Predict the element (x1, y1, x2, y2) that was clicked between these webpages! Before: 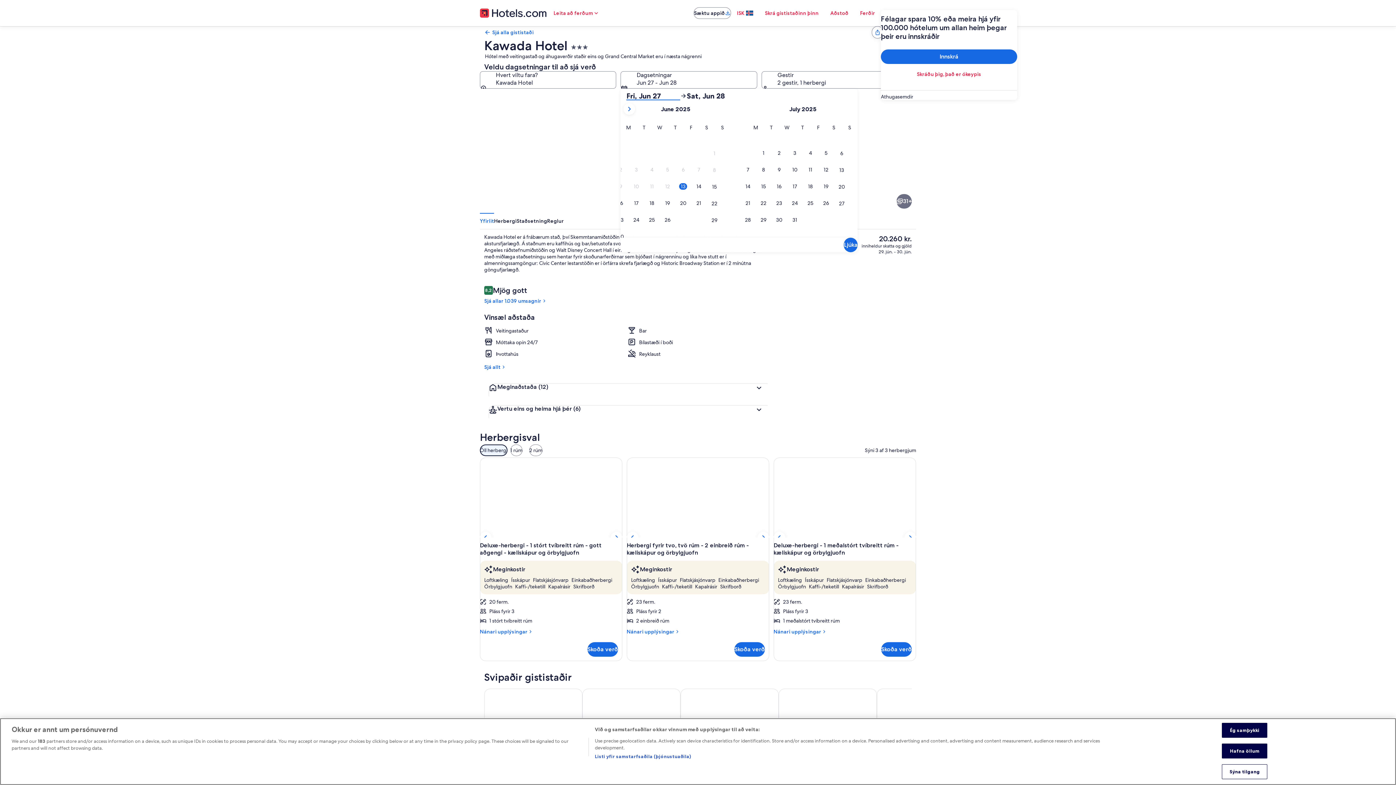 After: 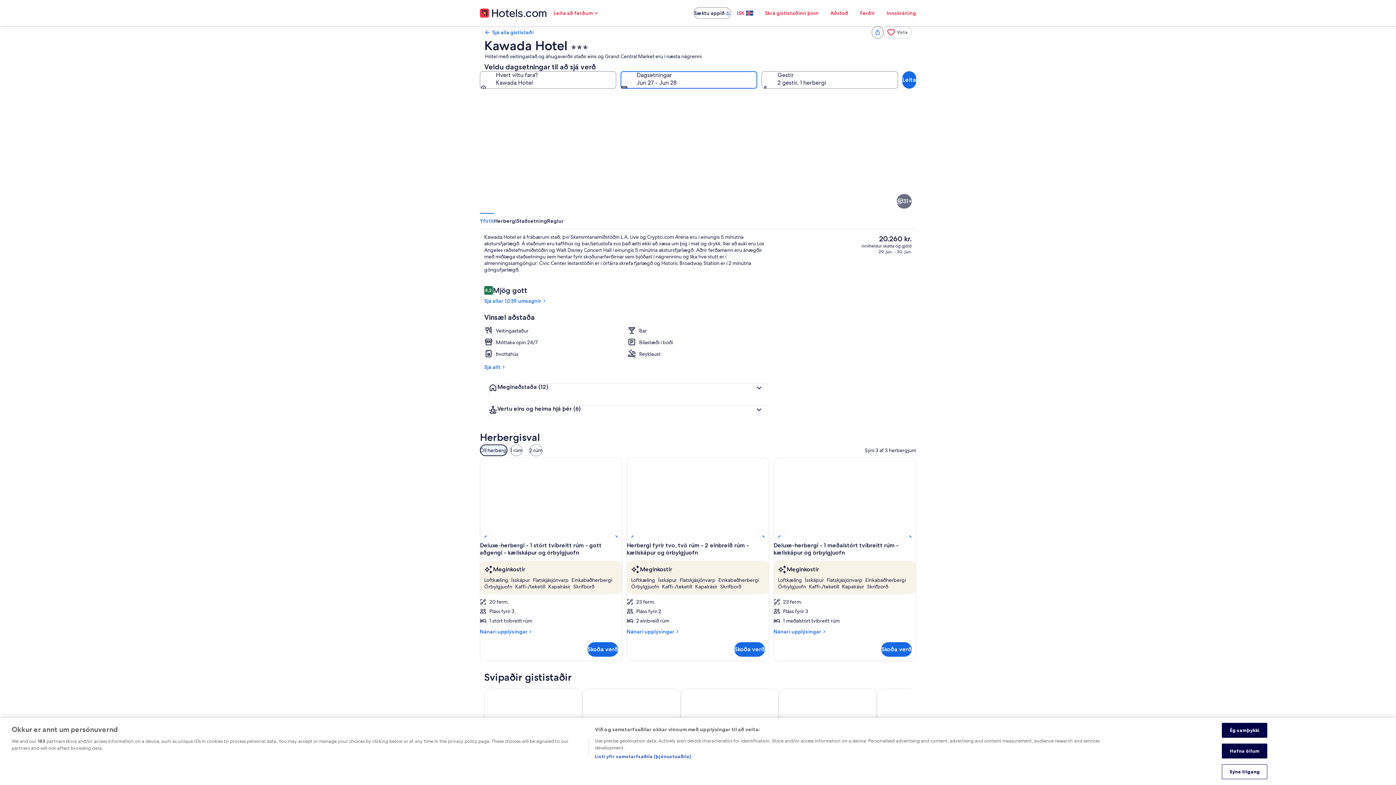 Action: bbox: (620, 71, 757, 88) label: Dagsetningar, Jun 27 - Jun 28